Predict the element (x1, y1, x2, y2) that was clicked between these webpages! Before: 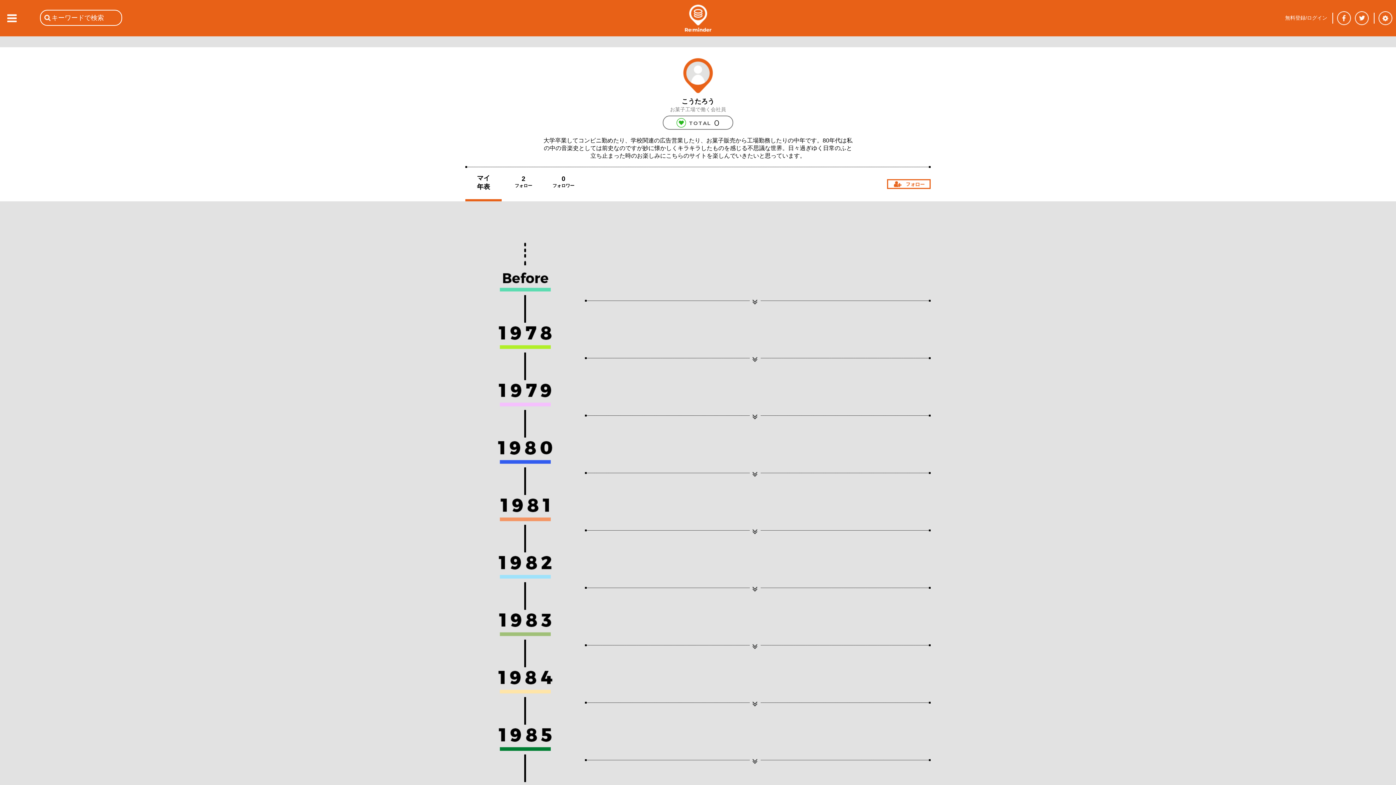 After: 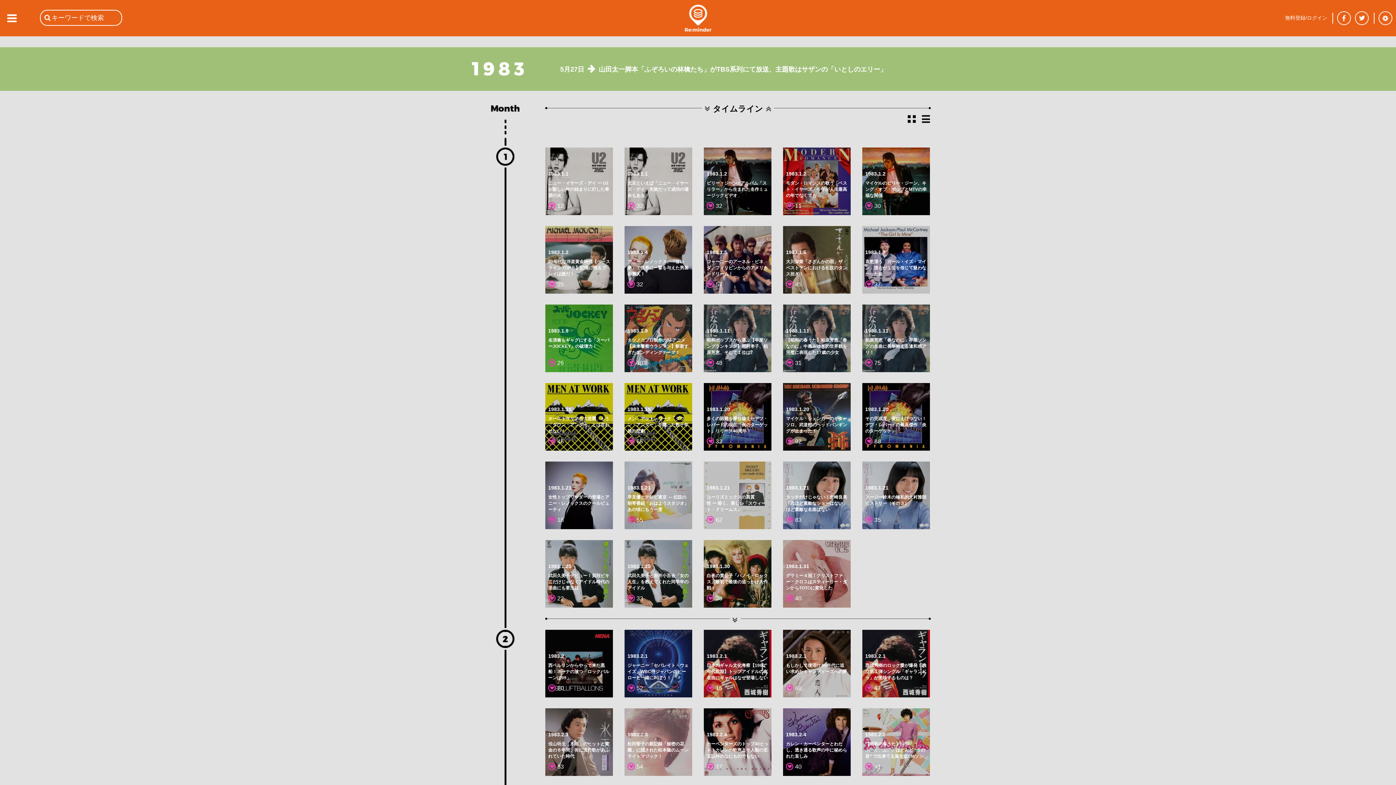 Action: bbox: (498, 610, 552, 616)